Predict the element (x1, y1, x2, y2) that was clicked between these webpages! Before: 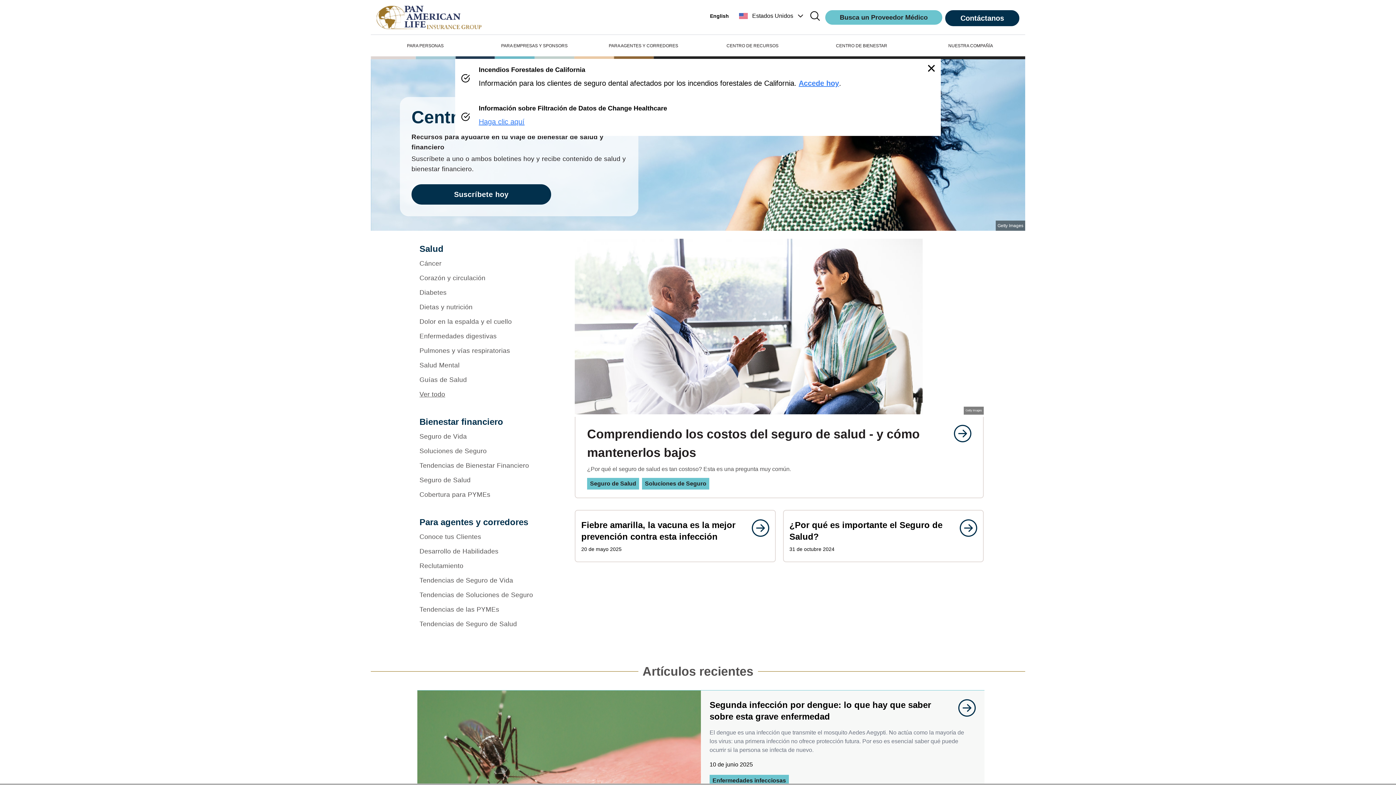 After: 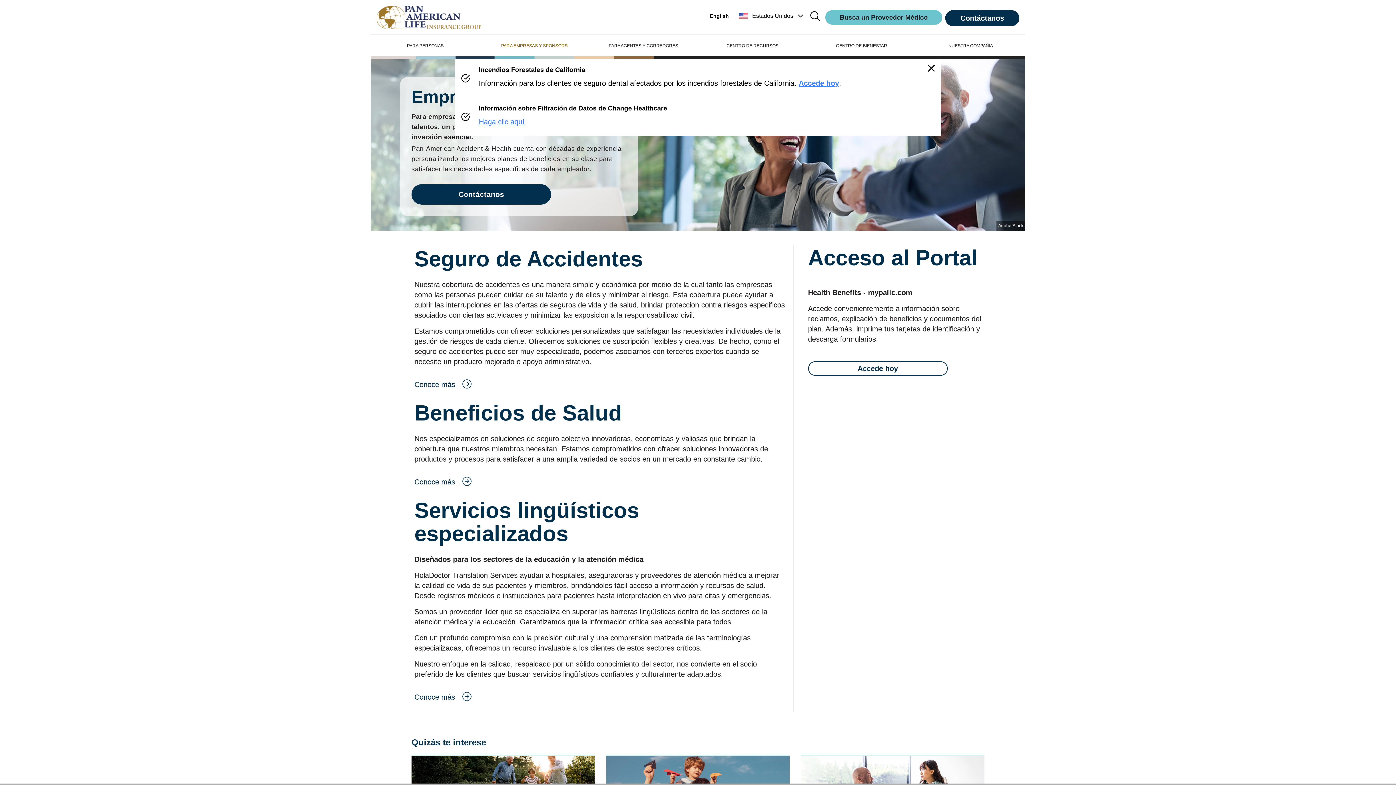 Action: bbox: (480, 43, 589, 50) label: PARA EMPRESAS Y SPONSORS